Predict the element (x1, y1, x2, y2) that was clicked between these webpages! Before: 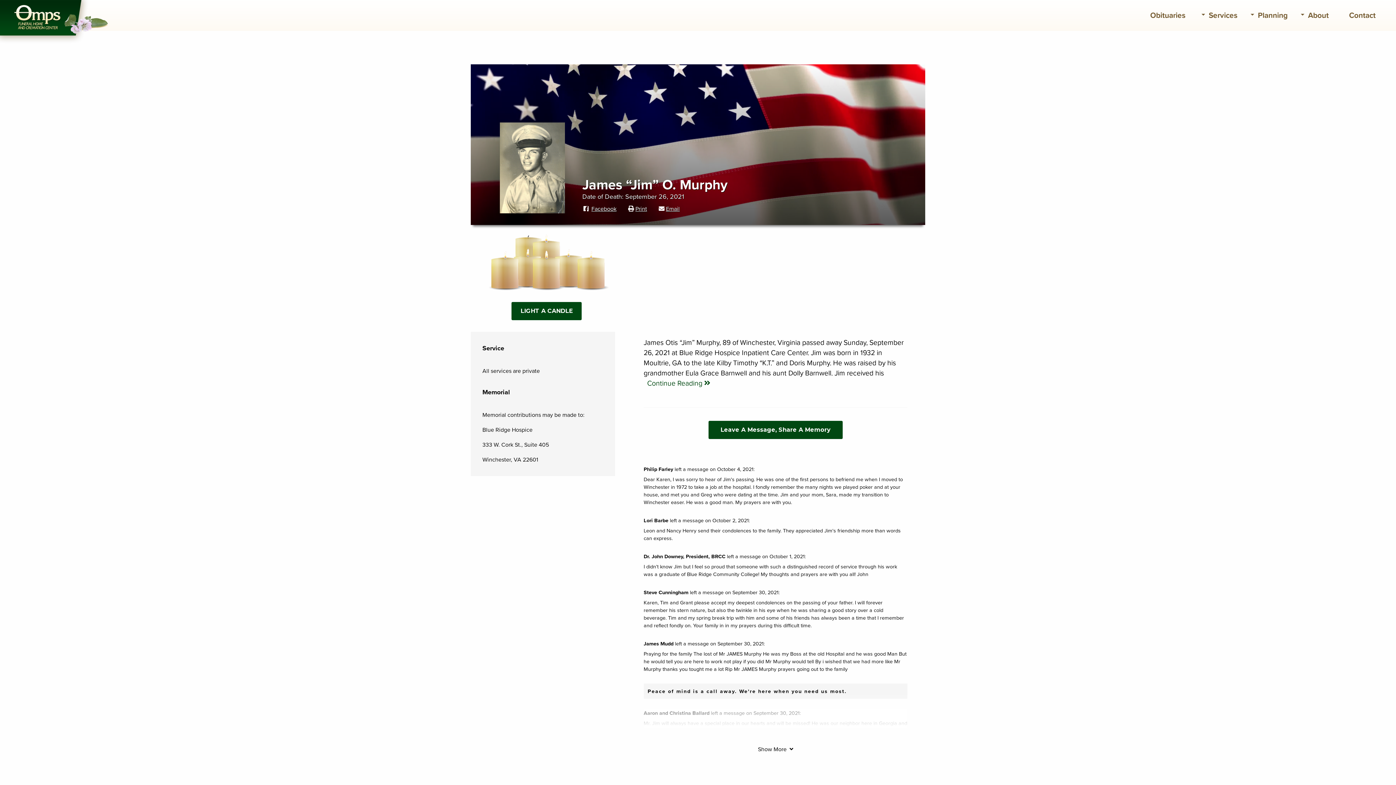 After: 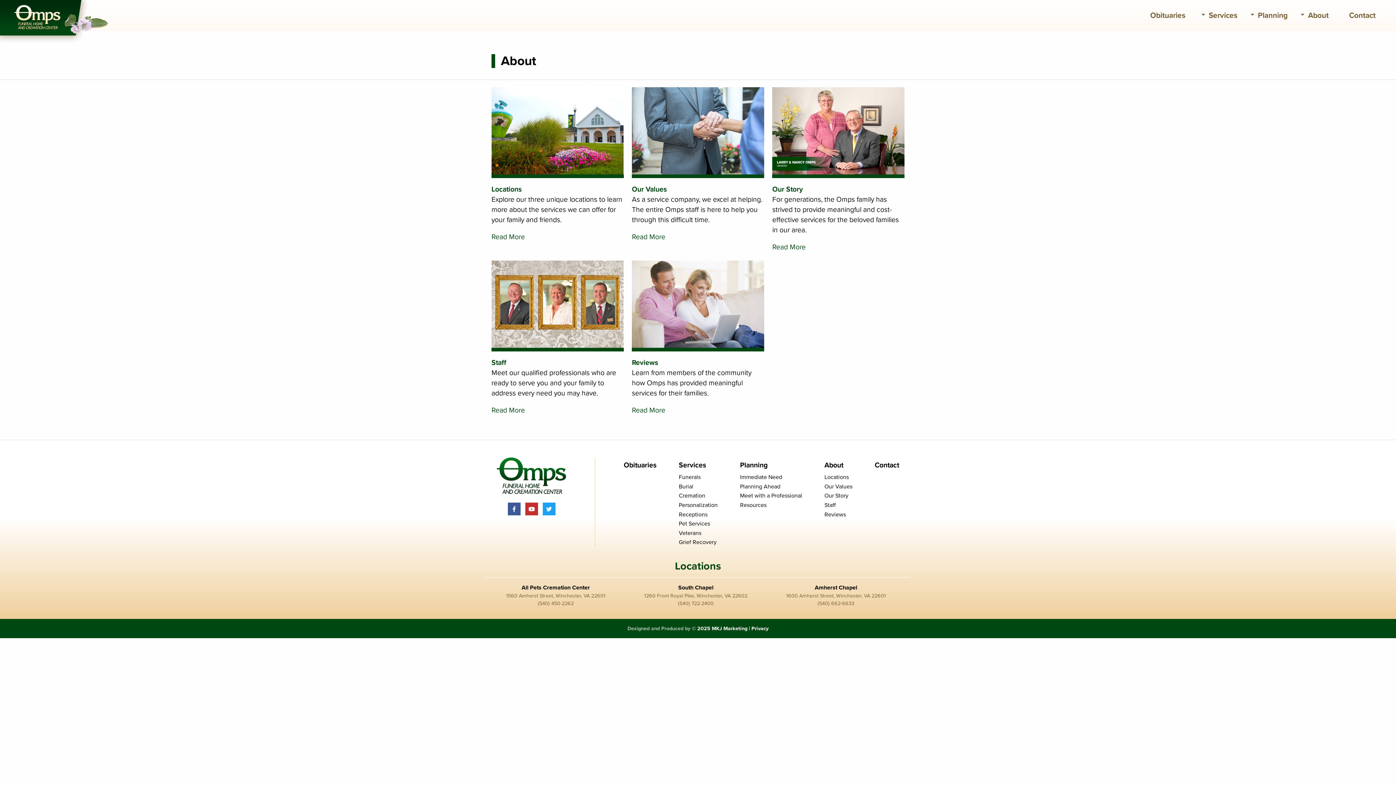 Action: bbox: (1296, 7, 1337, 23) label: About